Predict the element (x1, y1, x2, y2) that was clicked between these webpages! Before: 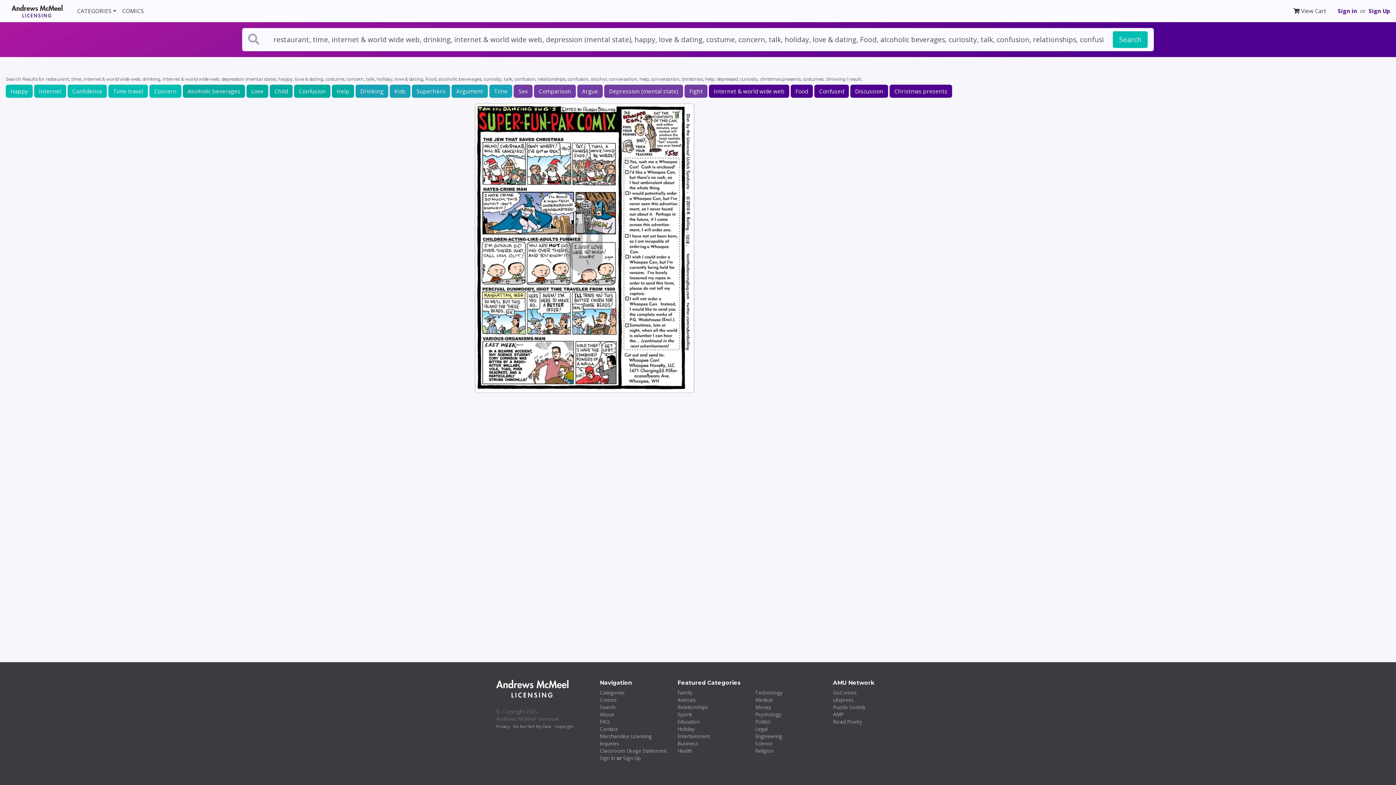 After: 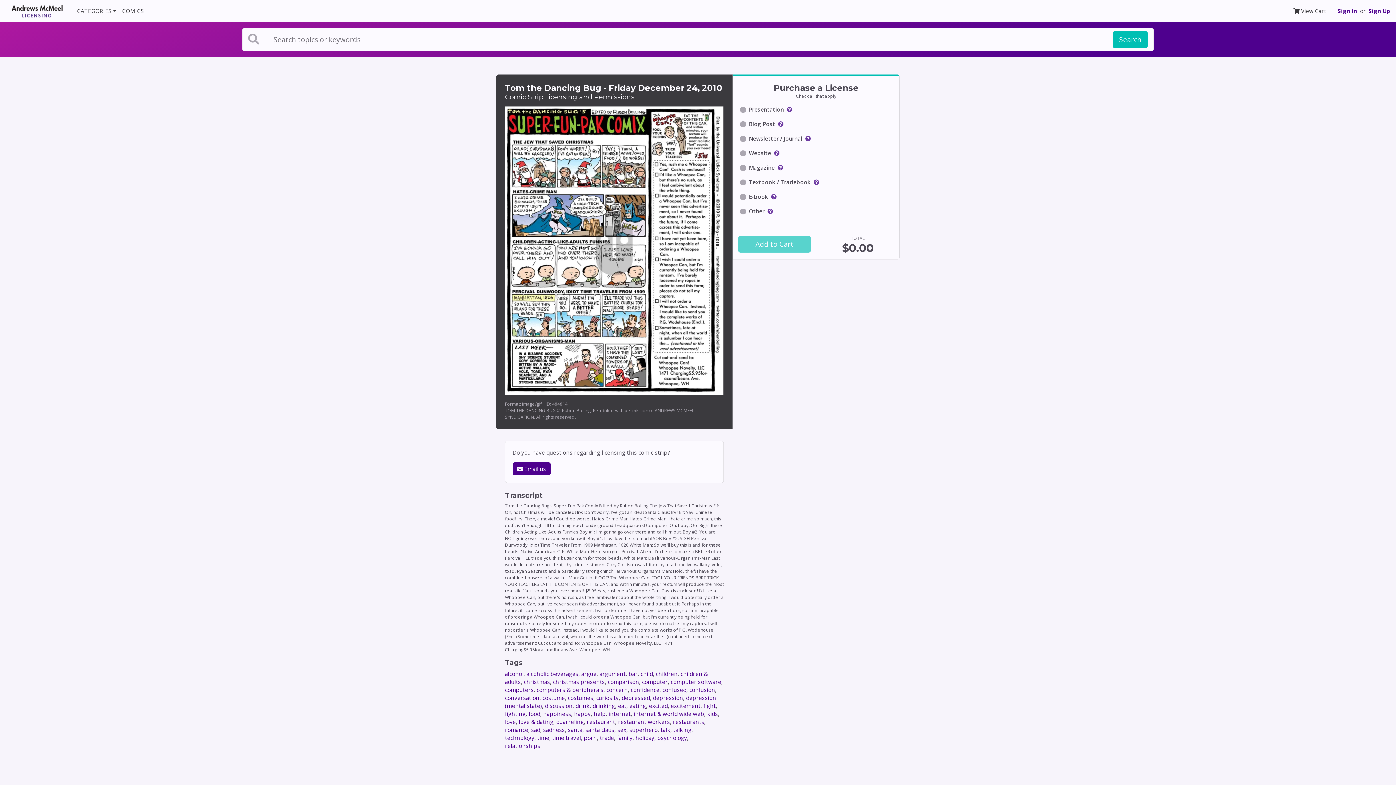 Action: bbox: (475, 103, 694, 392)